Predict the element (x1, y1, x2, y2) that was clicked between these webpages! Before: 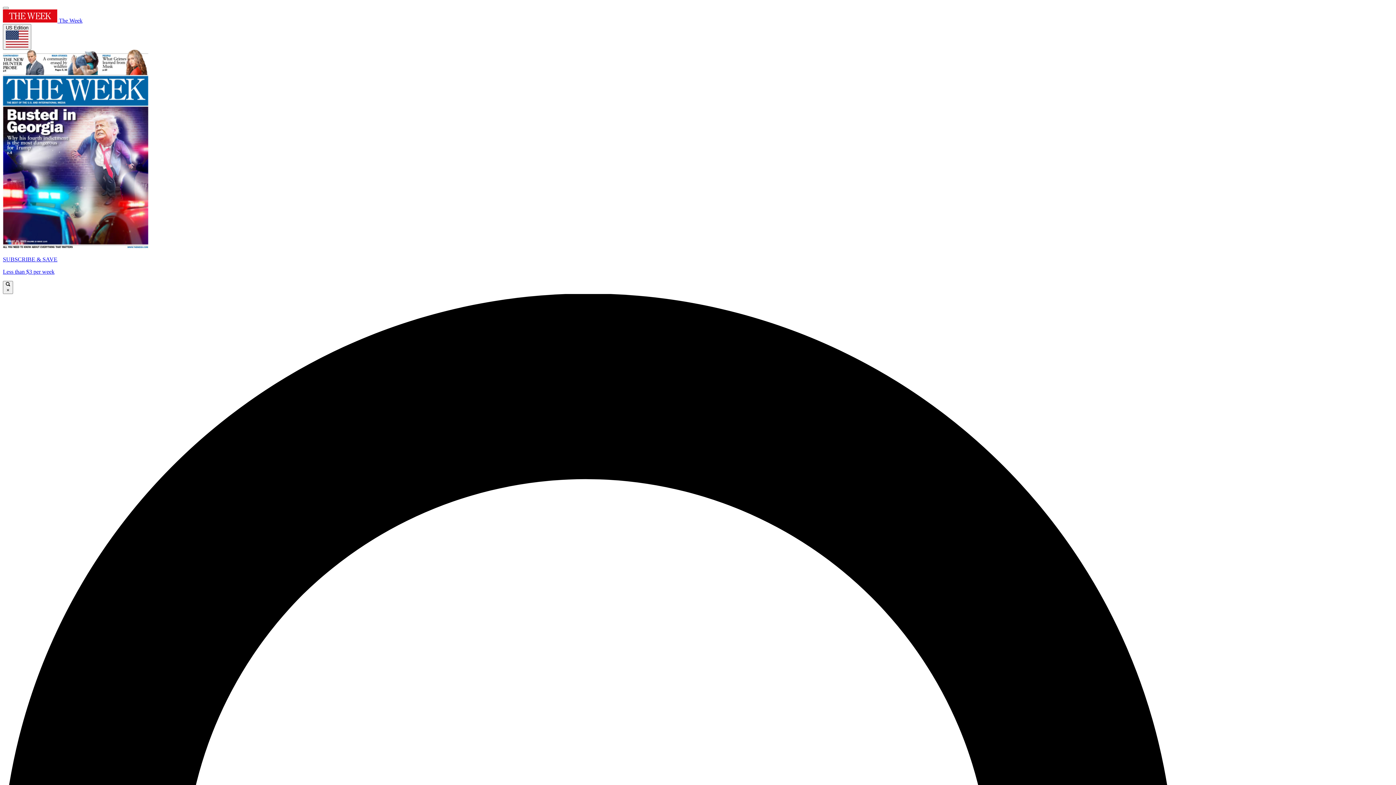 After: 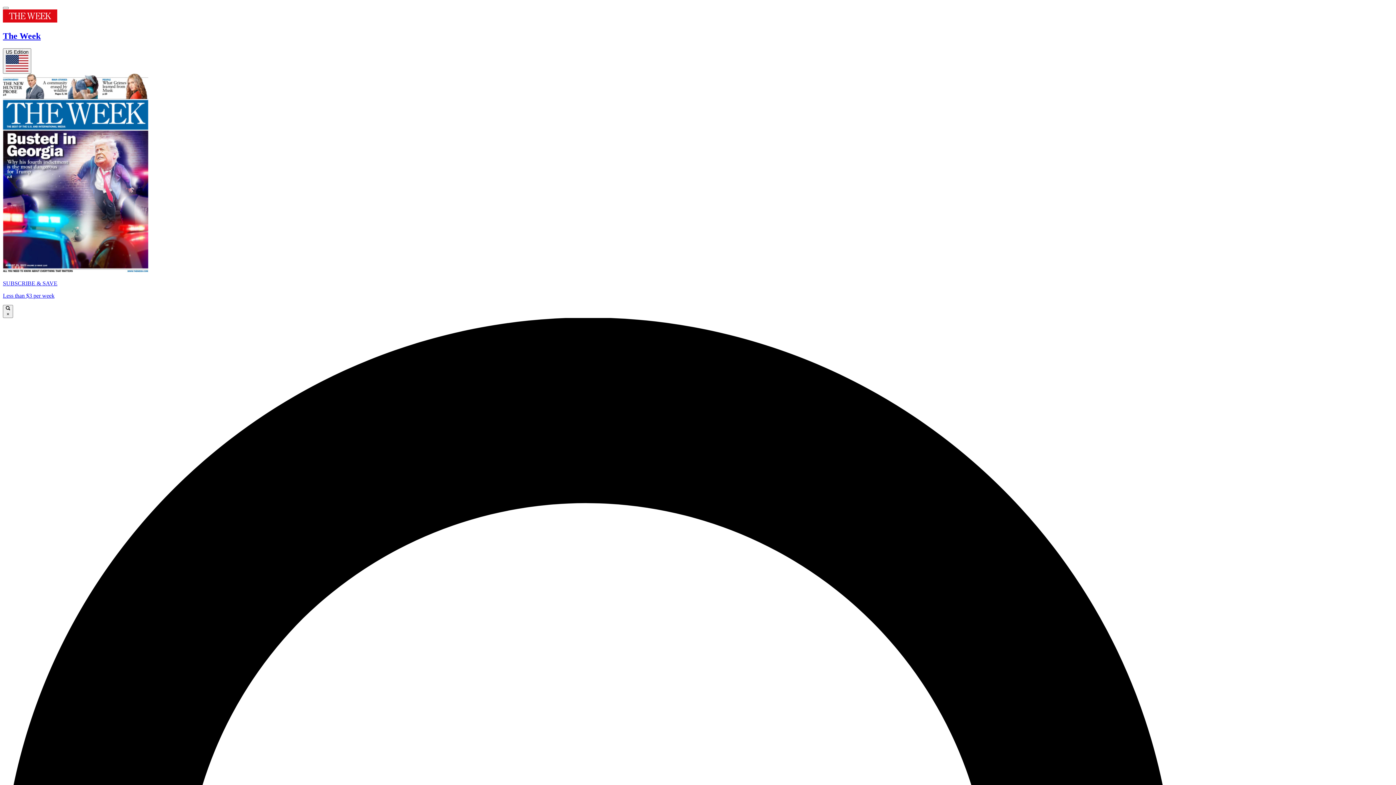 Action: bbox: (2, 17, 82, 23) label:  The Week